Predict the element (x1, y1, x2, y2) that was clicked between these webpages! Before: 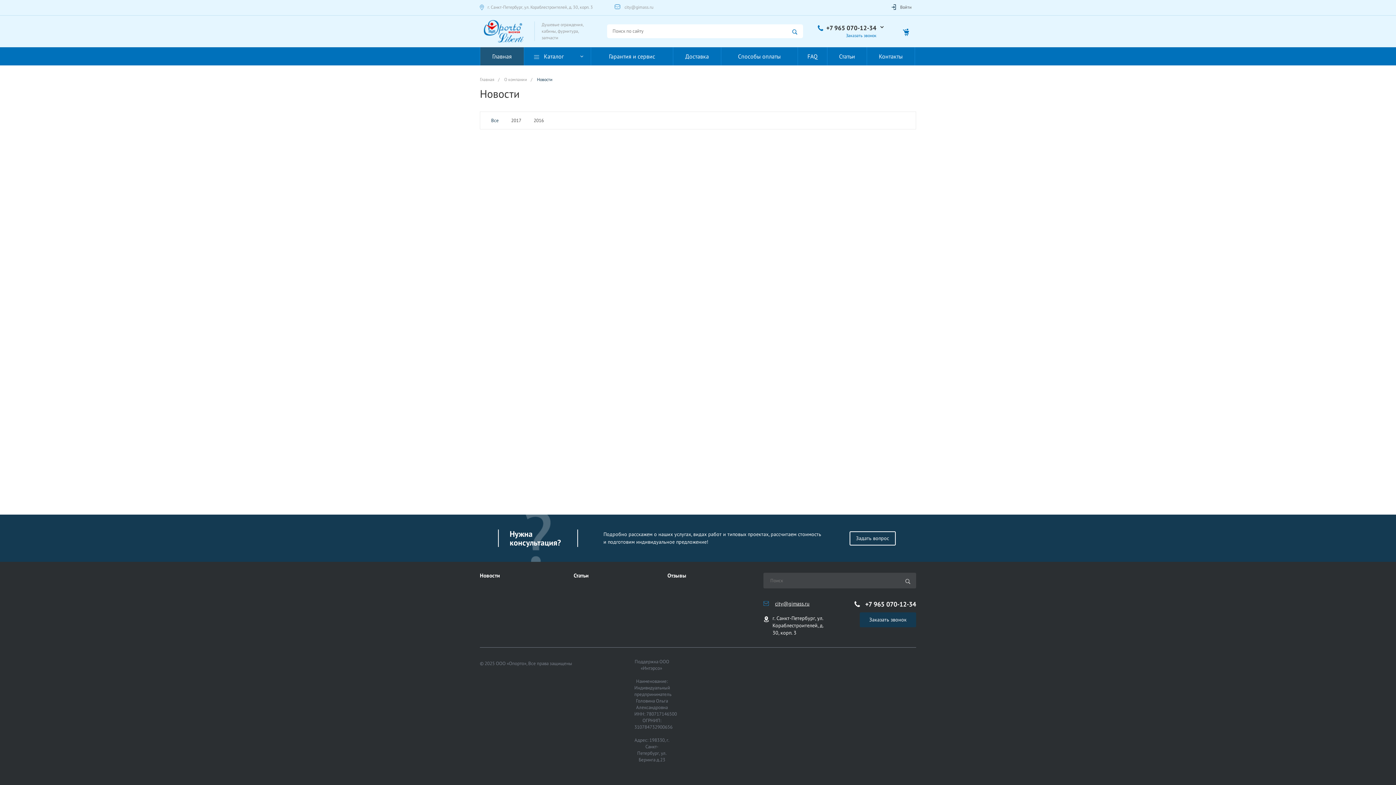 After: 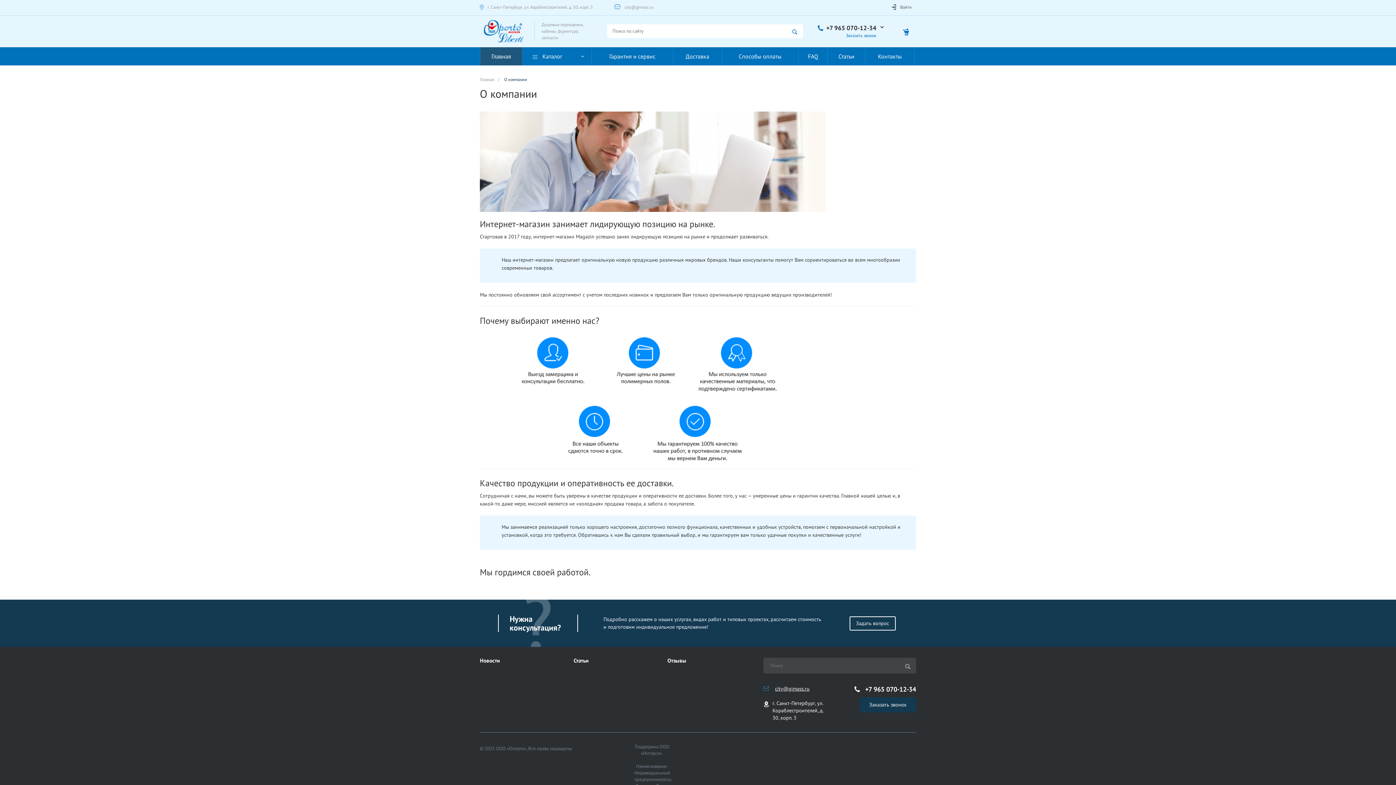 Action: bbox: (504, 76, 527, 82) label: О компании